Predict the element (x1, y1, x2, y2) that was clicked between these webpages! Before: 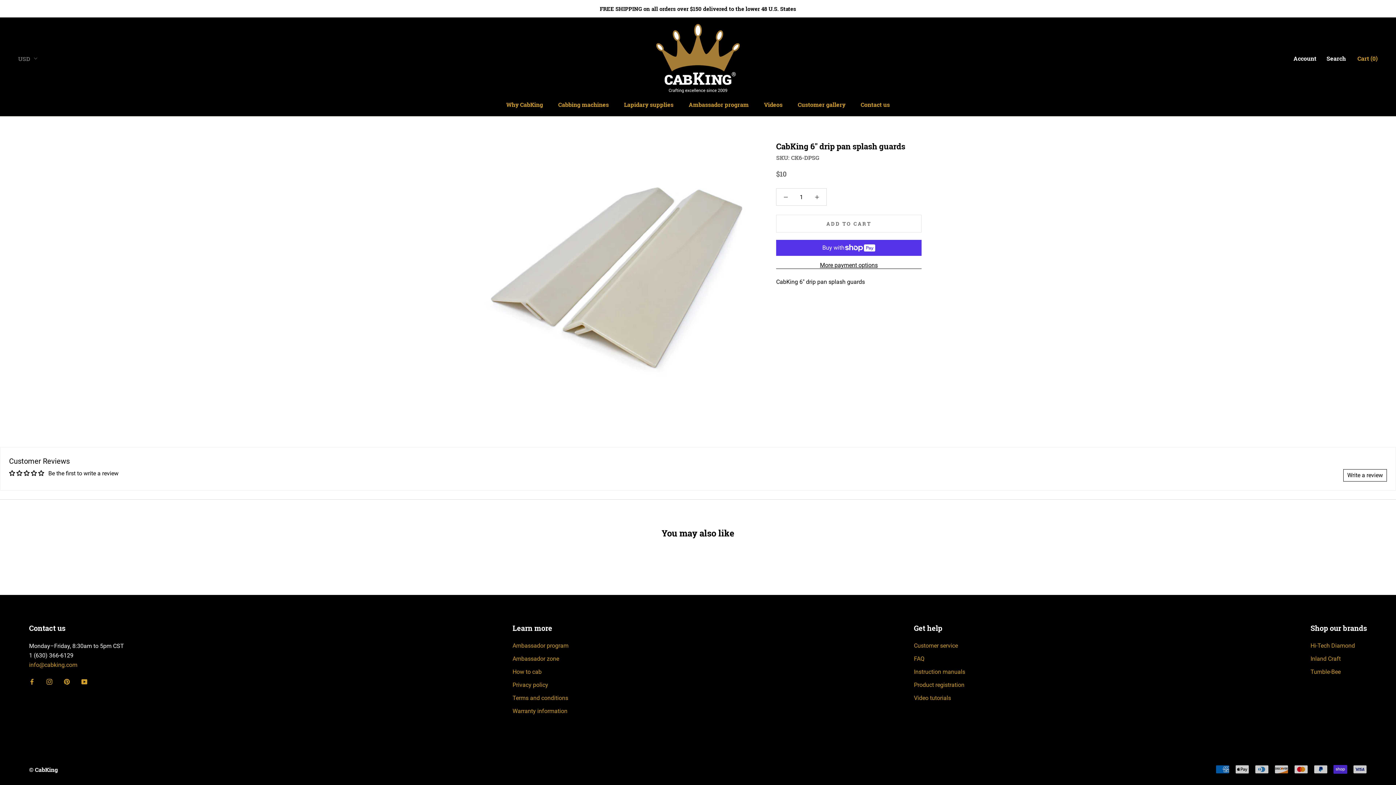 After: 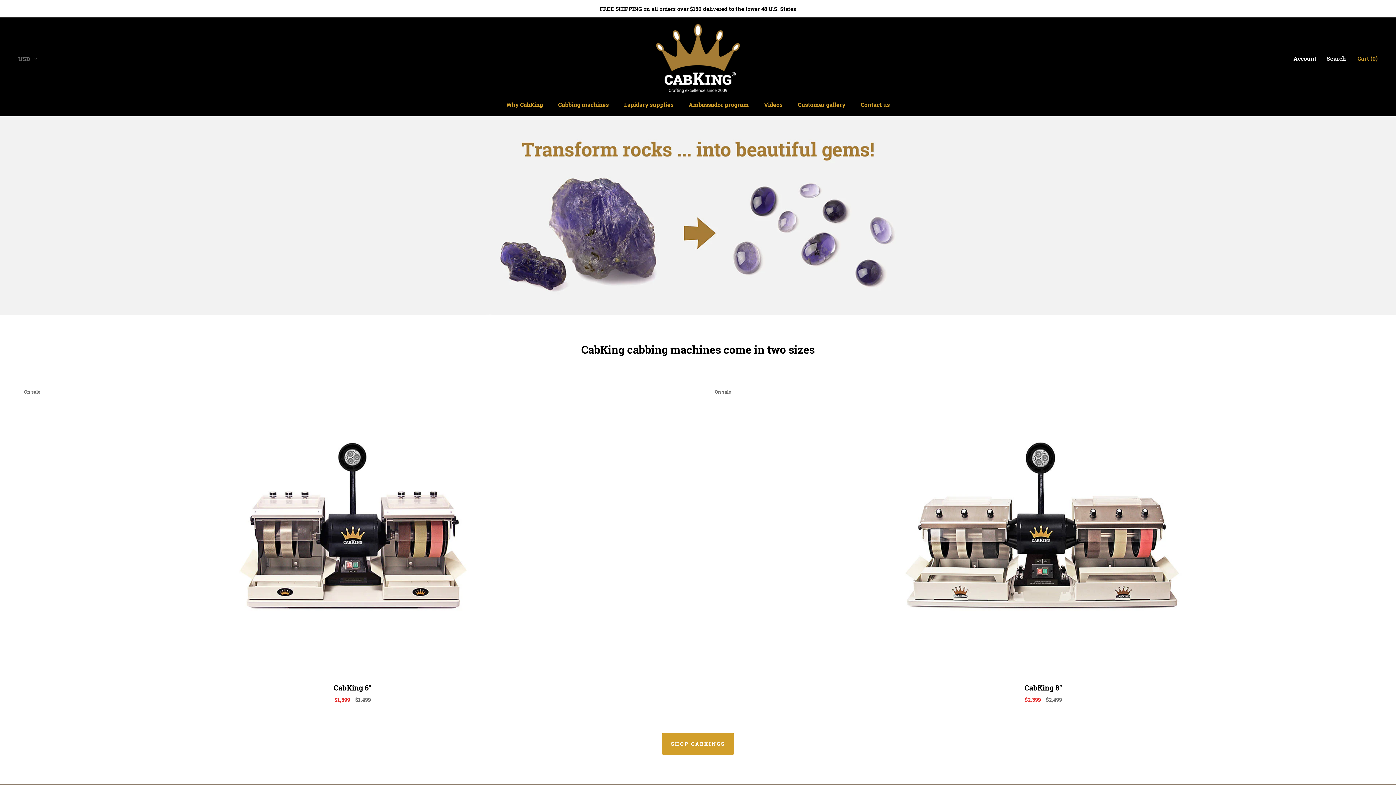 Action: bbox: (656, 24, 740, 93)